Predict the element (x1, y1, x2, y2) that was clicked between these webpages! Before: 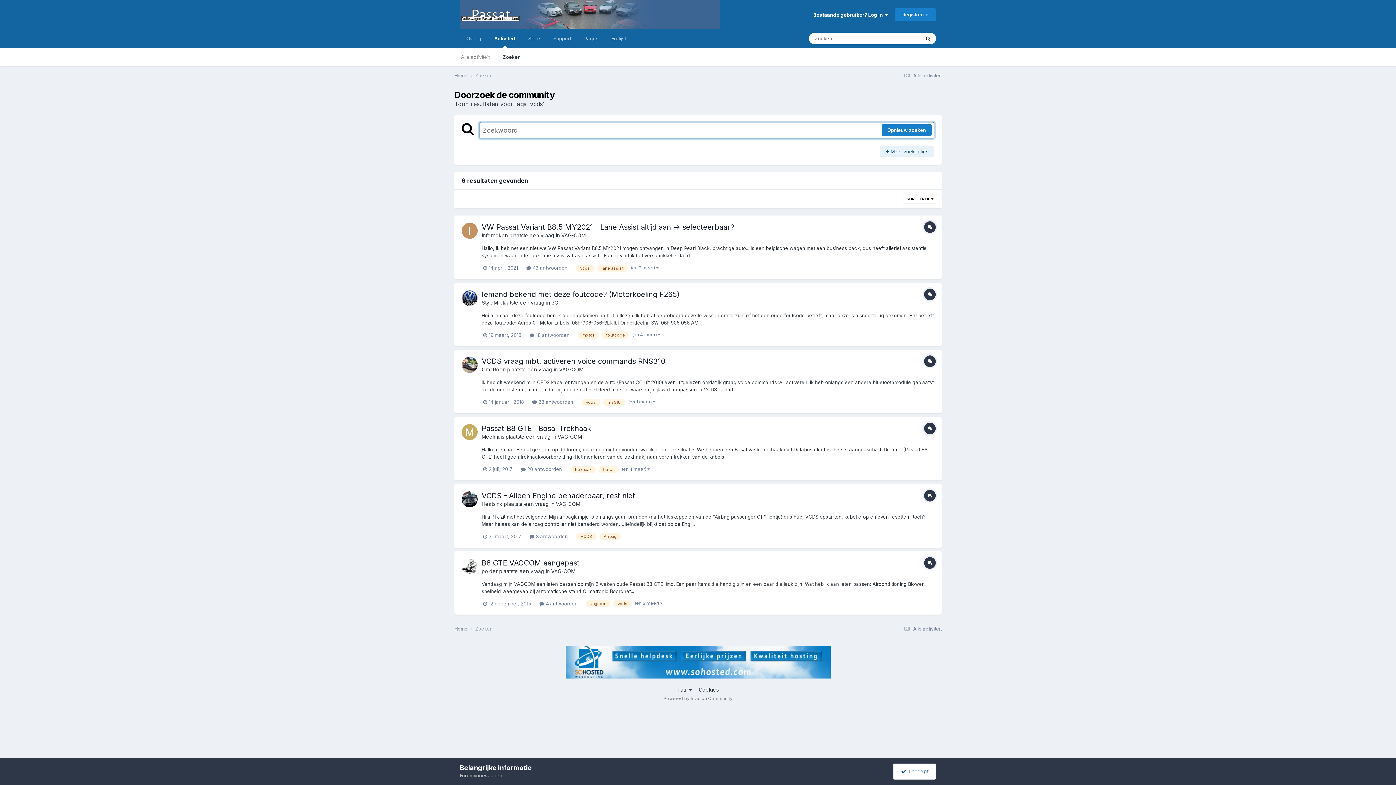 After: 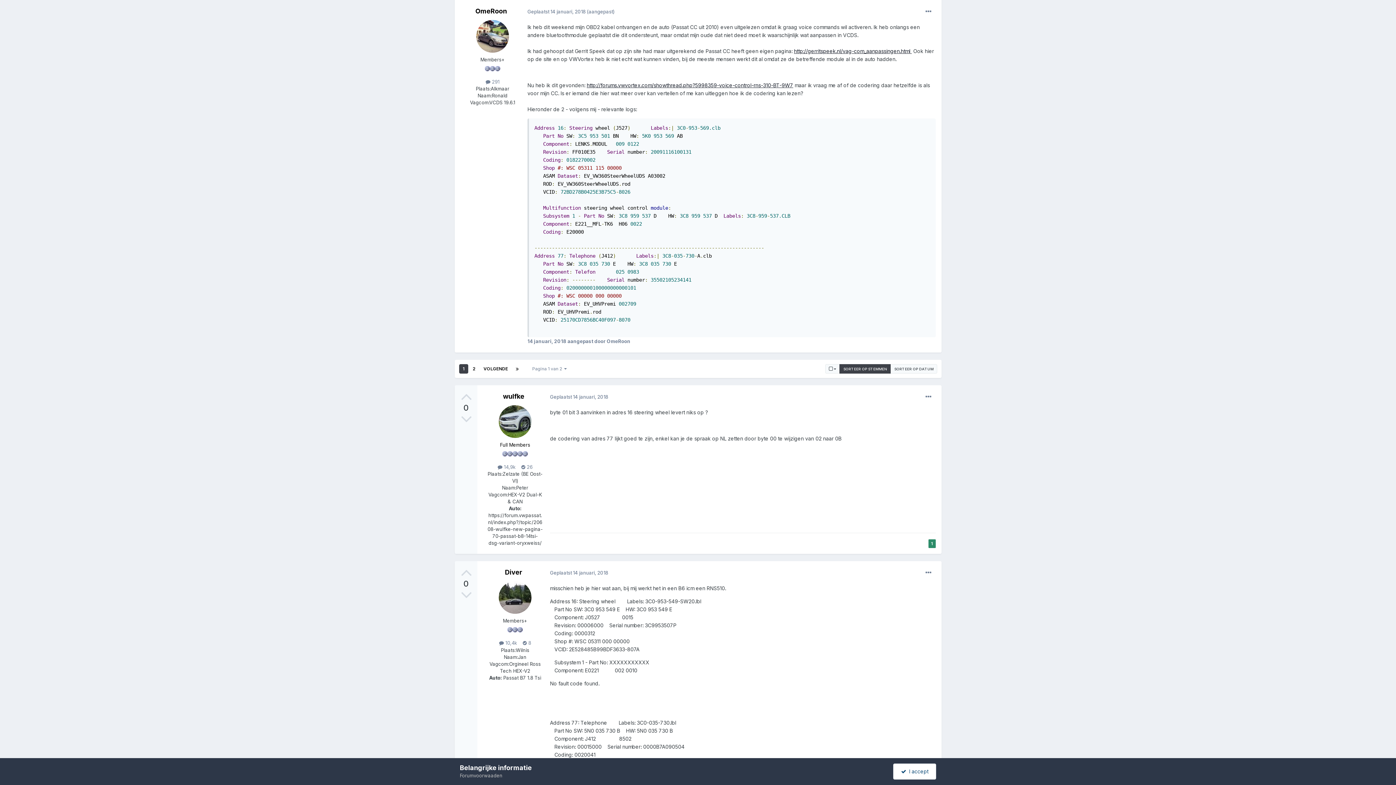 Action: label: VCDS vraag mbt. activeren voice commands RNS310 bbox: (481, 357, 665, 365)